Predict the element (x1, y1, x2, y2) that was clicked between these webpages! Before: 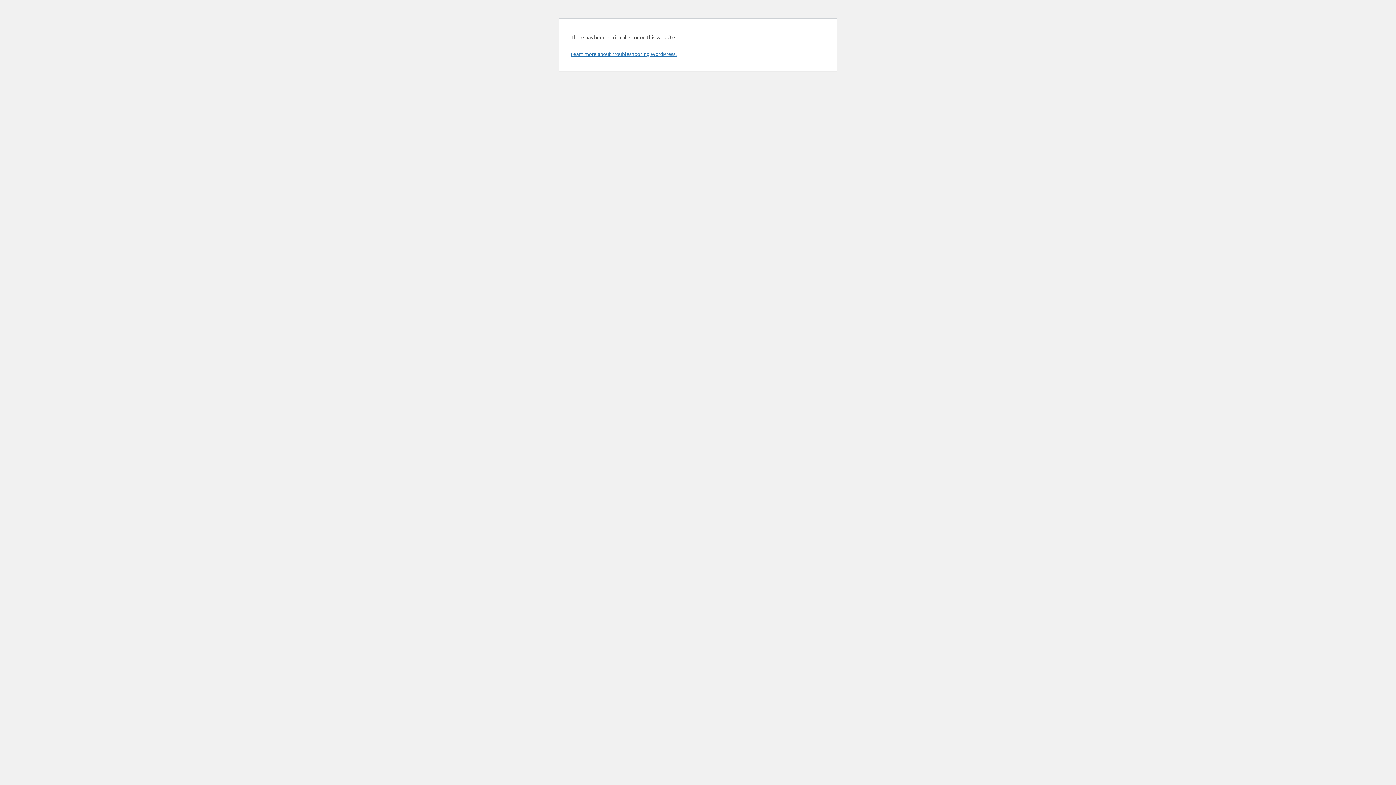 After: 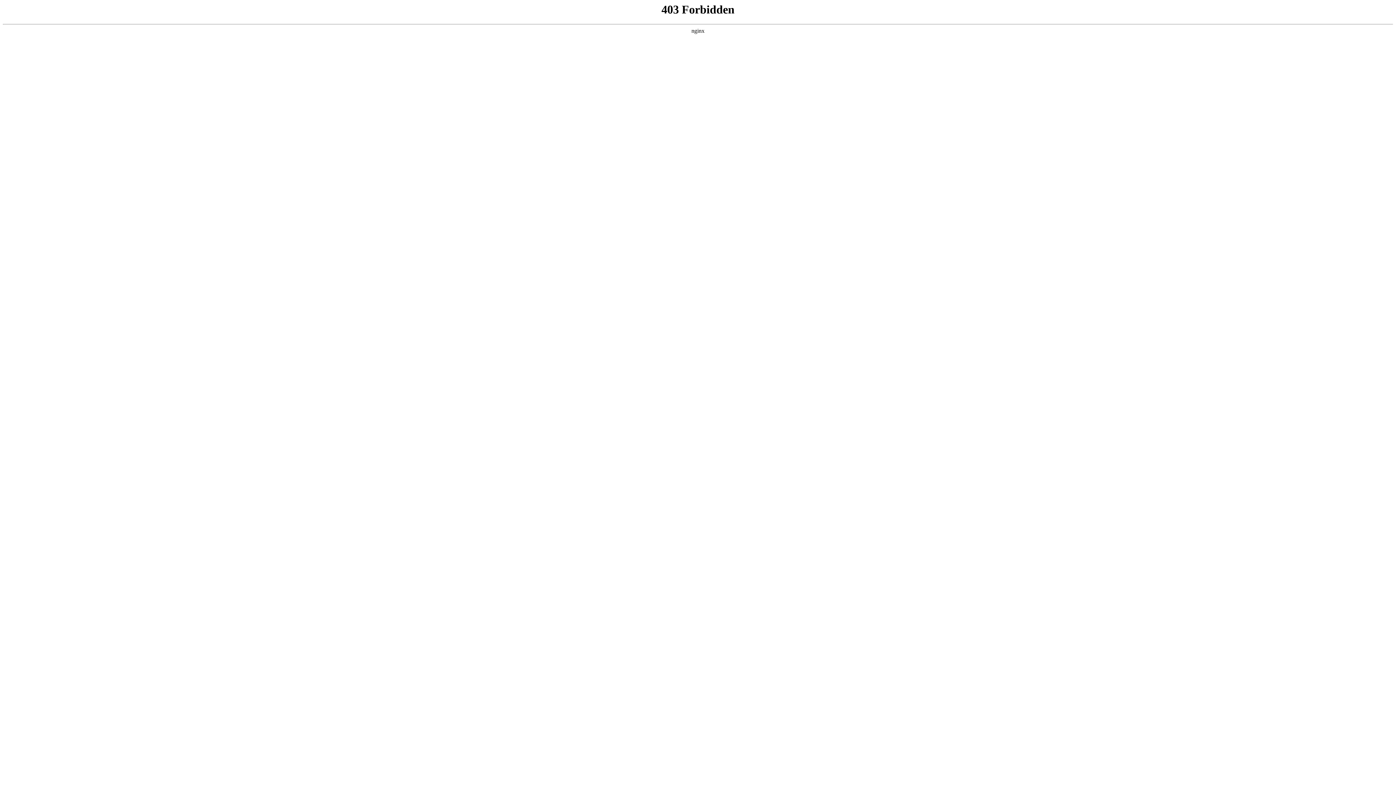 Action: bbox: (570, 50, 676, 57) label: Learn more about troubleshooting WordPress.